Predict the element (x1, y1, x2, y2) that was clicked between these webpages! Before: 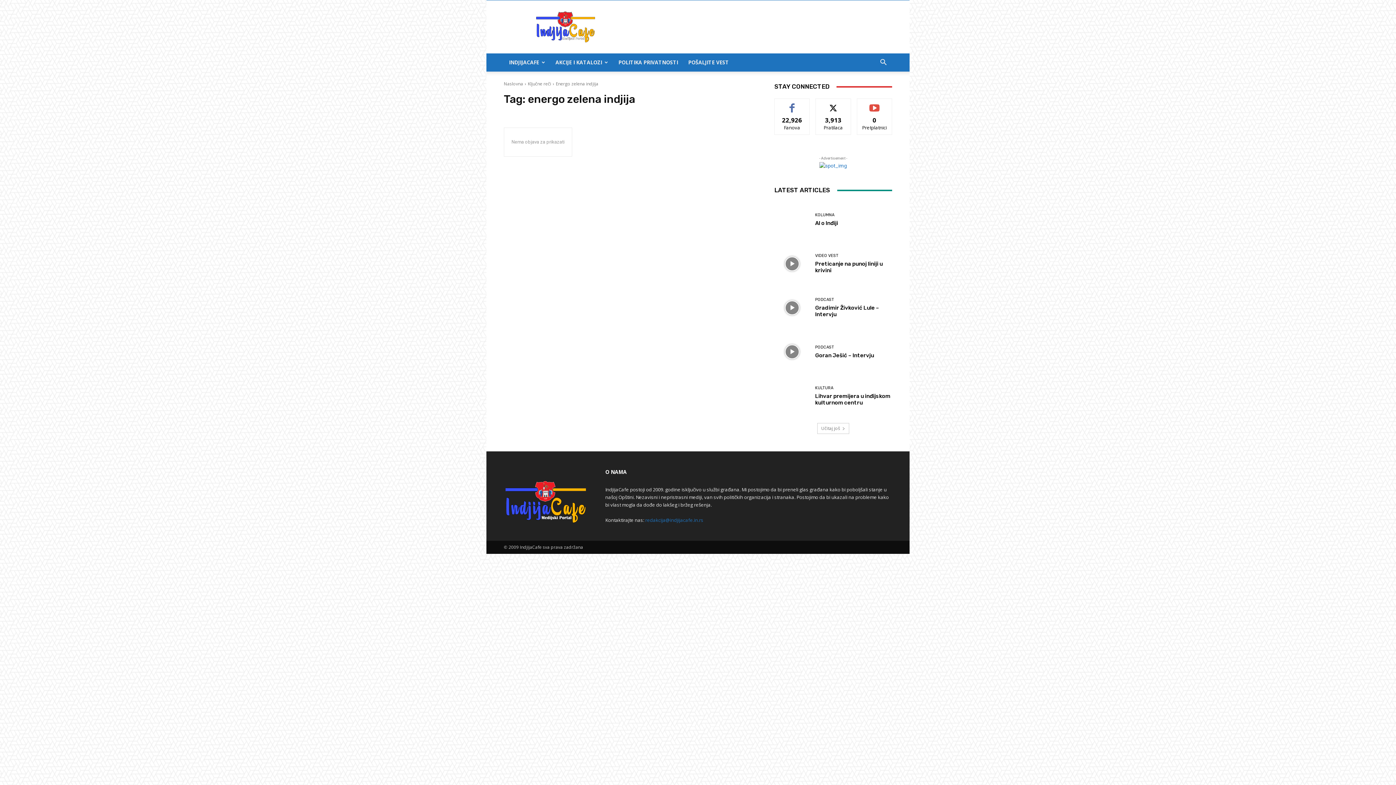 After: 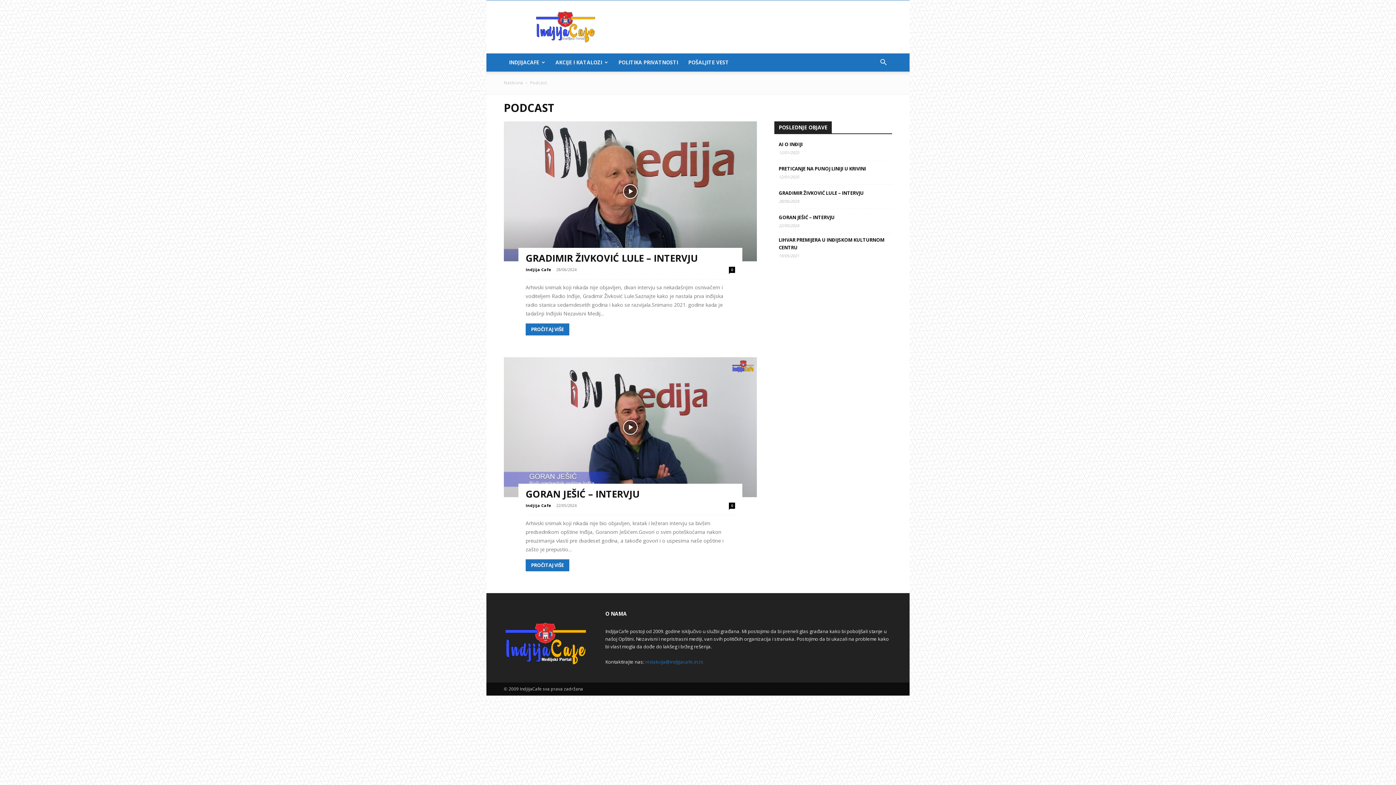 Action: bbox: (815, 297, 834, 301) label: PODCAST